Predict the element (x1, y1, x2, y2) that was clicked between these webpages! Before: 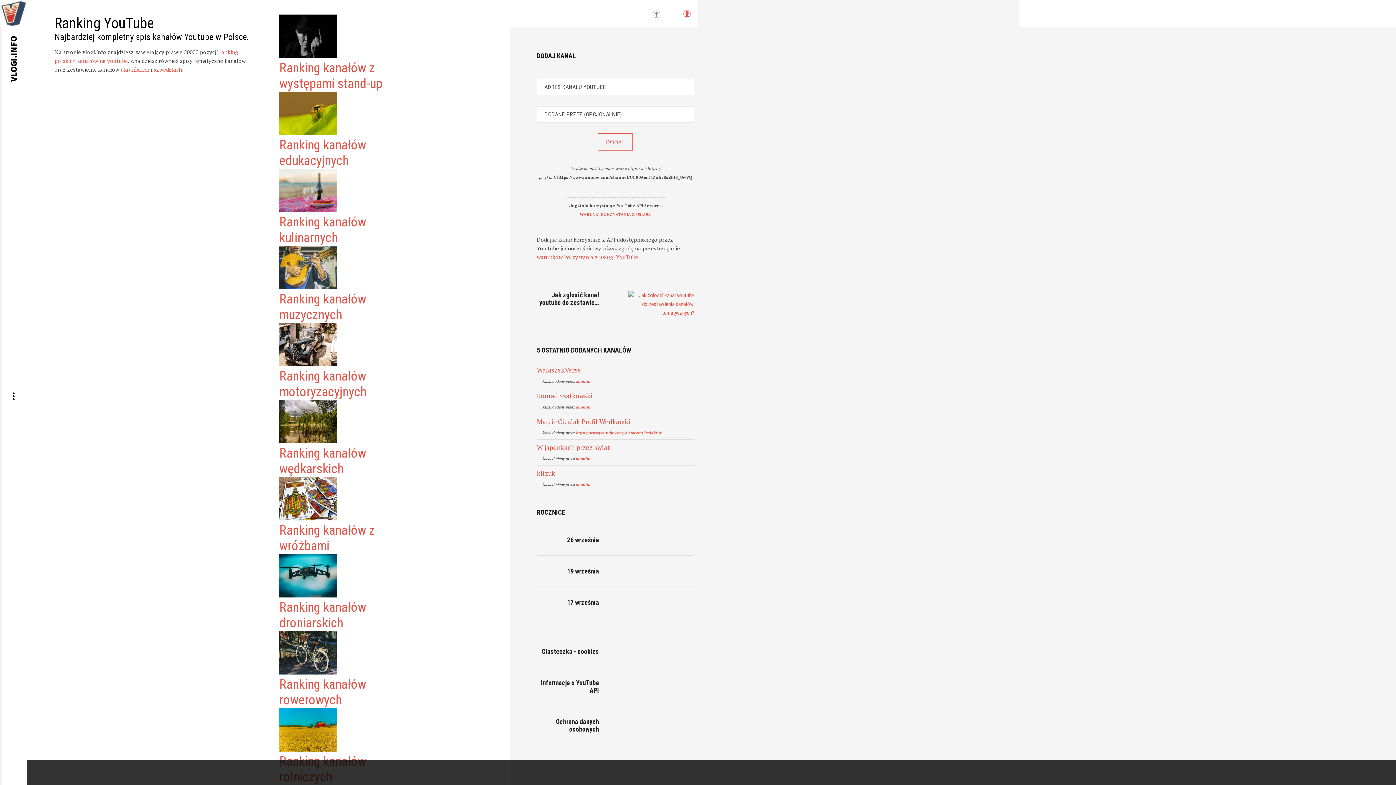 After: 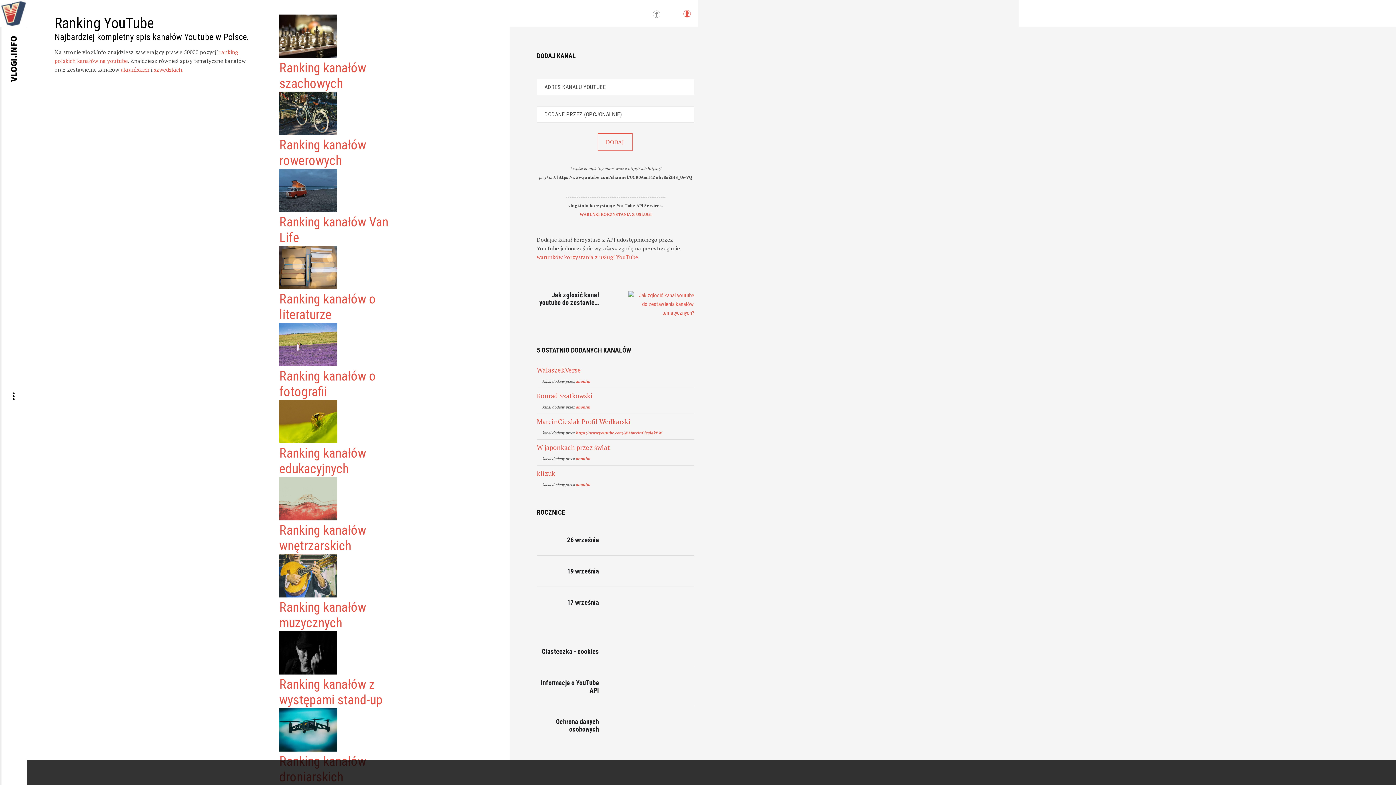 Action: bbox: (279, 283, 337, 290)